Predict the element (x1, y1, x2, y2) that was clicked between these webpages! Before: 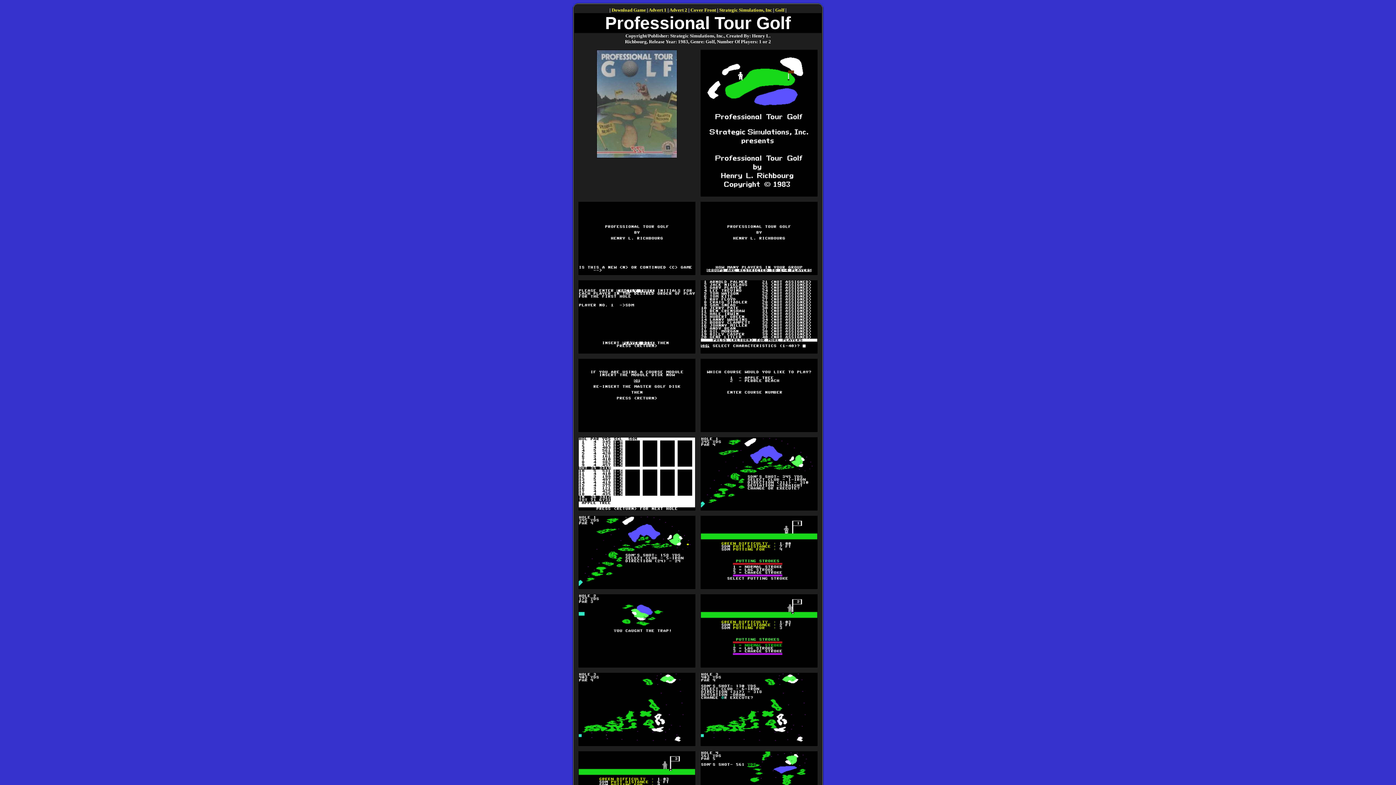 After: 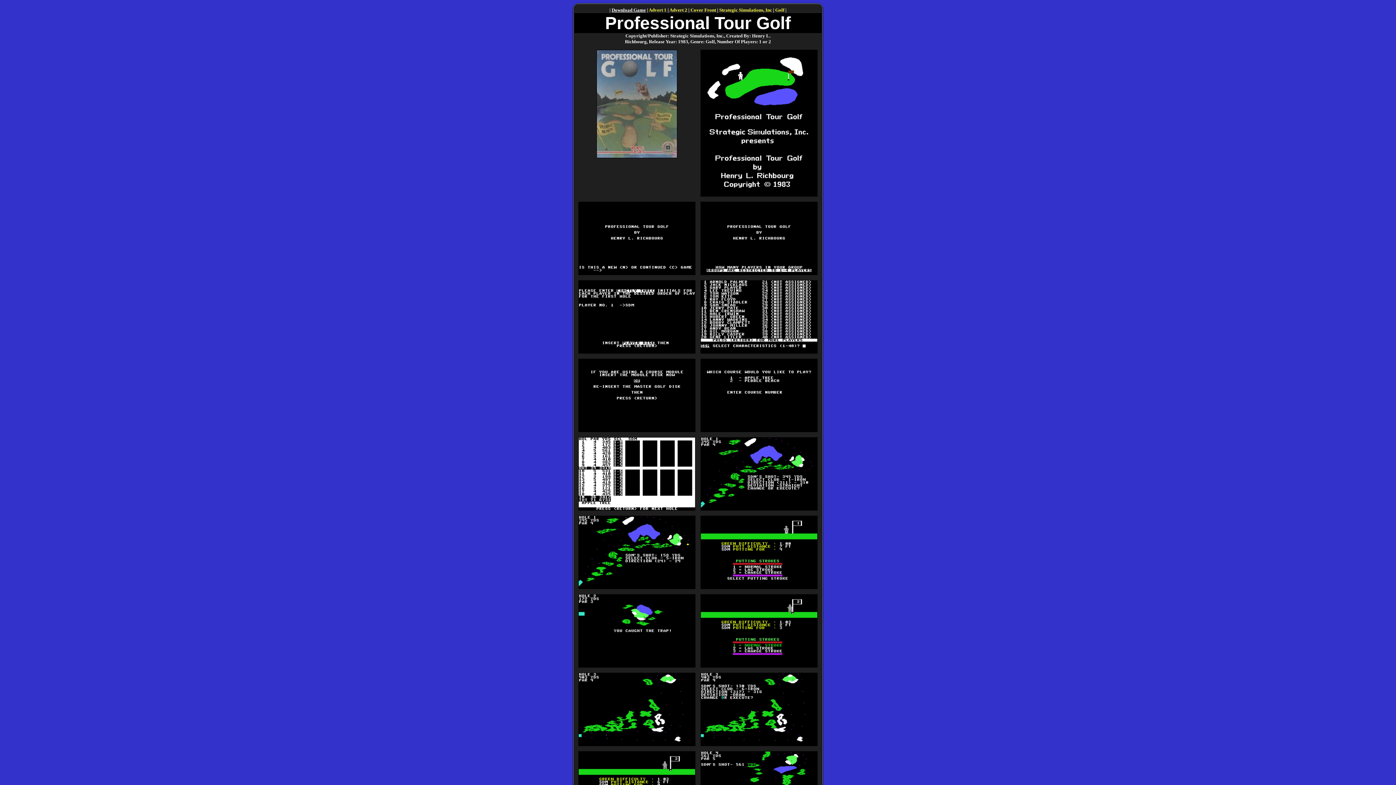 Action: label: Download Game bbox: (611, 7, 646, 12)